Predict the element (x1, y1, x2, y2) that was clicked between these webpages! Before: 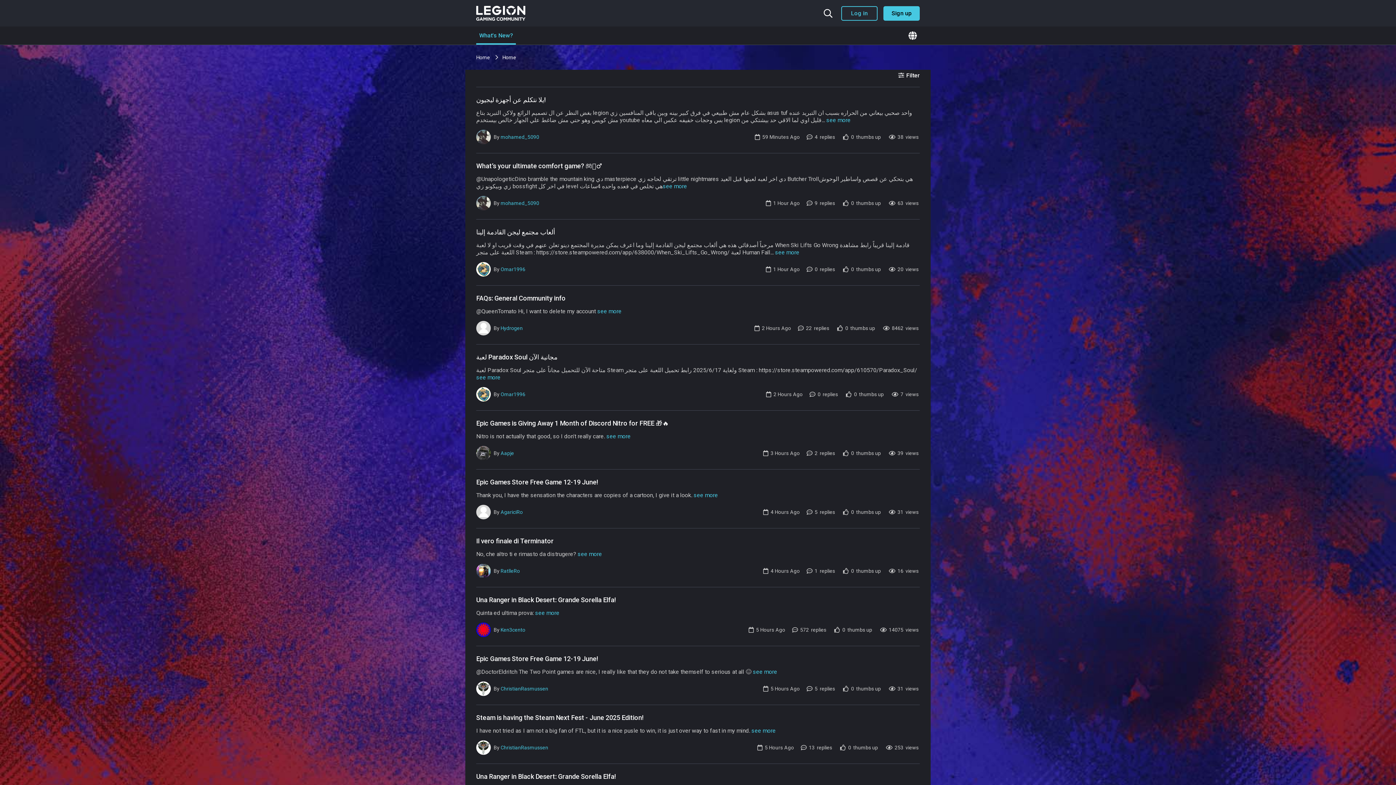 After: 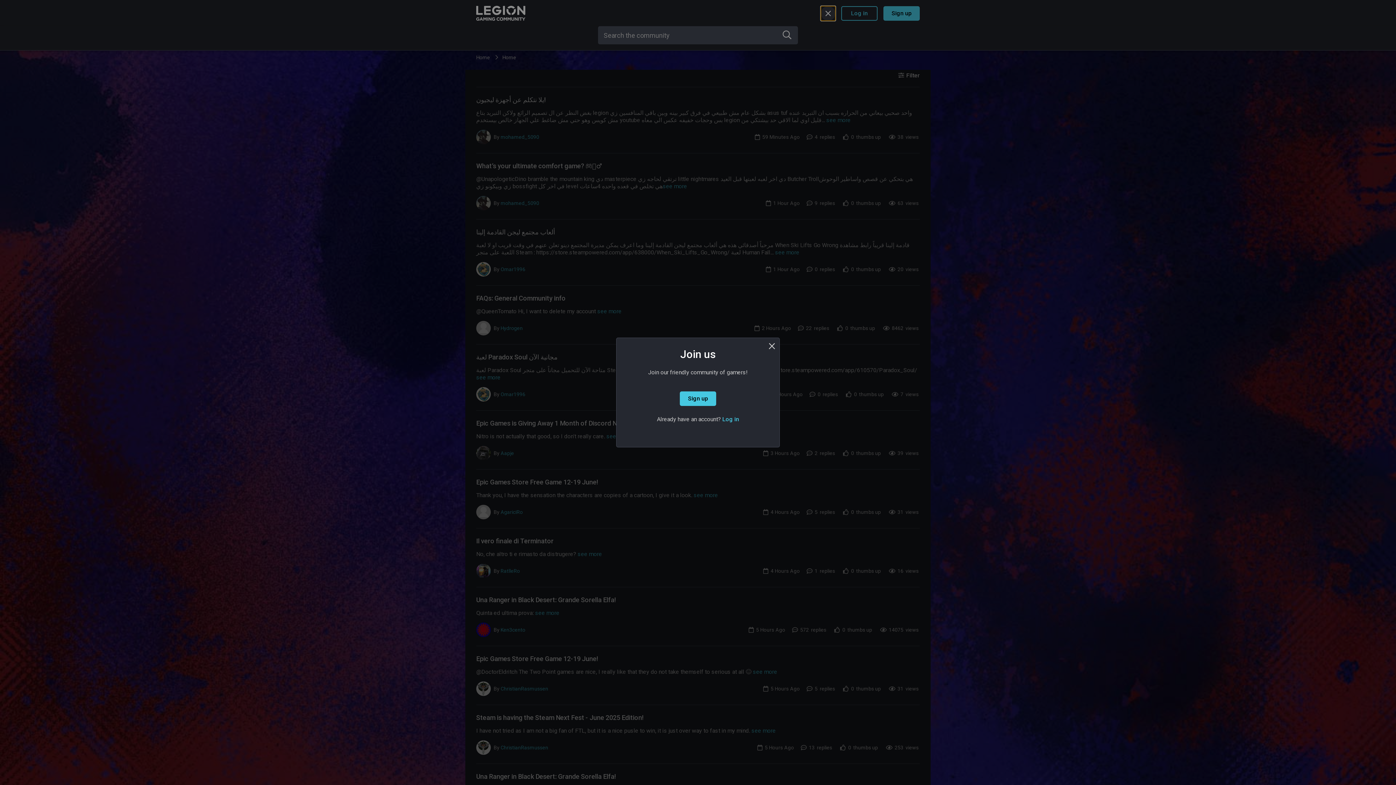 Action: bbox: (821, 6, 835, 20) label: Search the community